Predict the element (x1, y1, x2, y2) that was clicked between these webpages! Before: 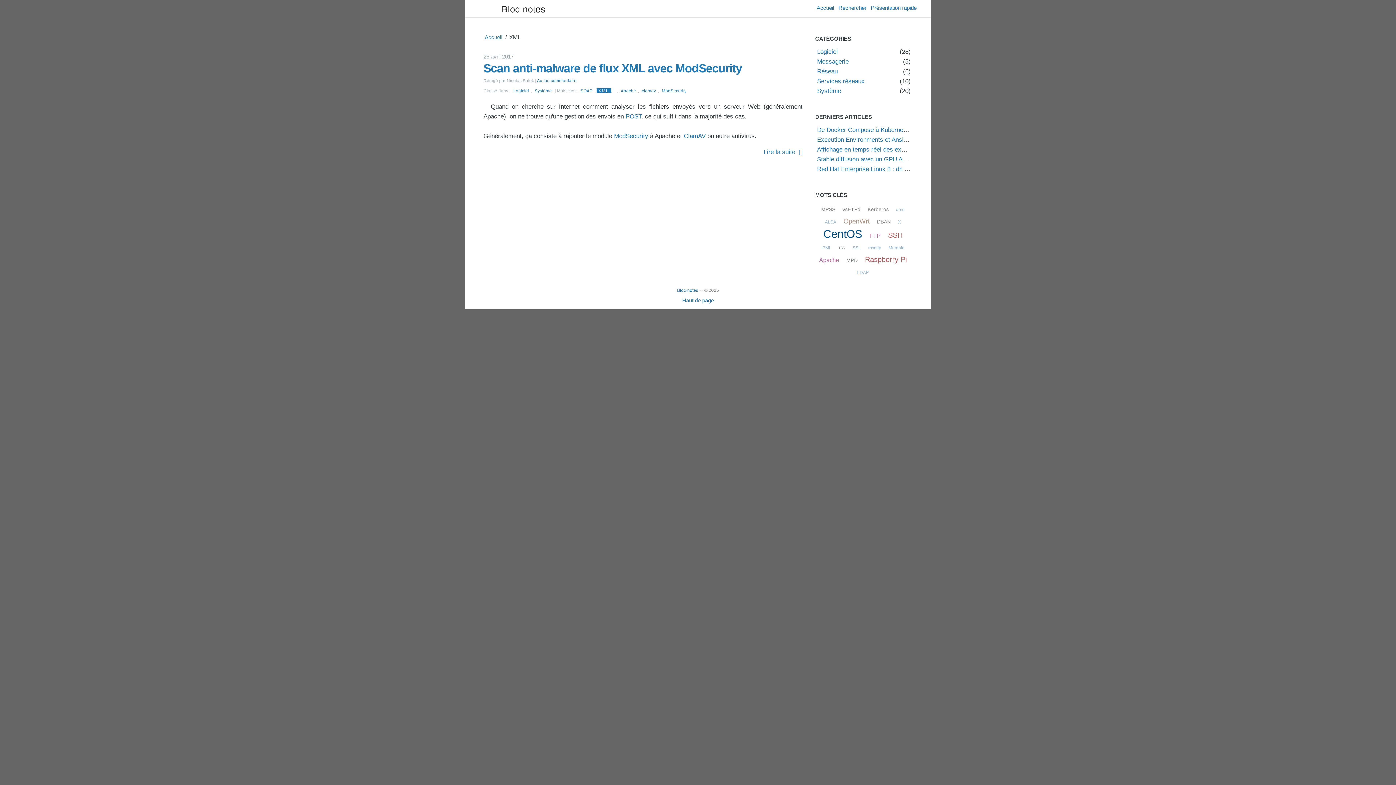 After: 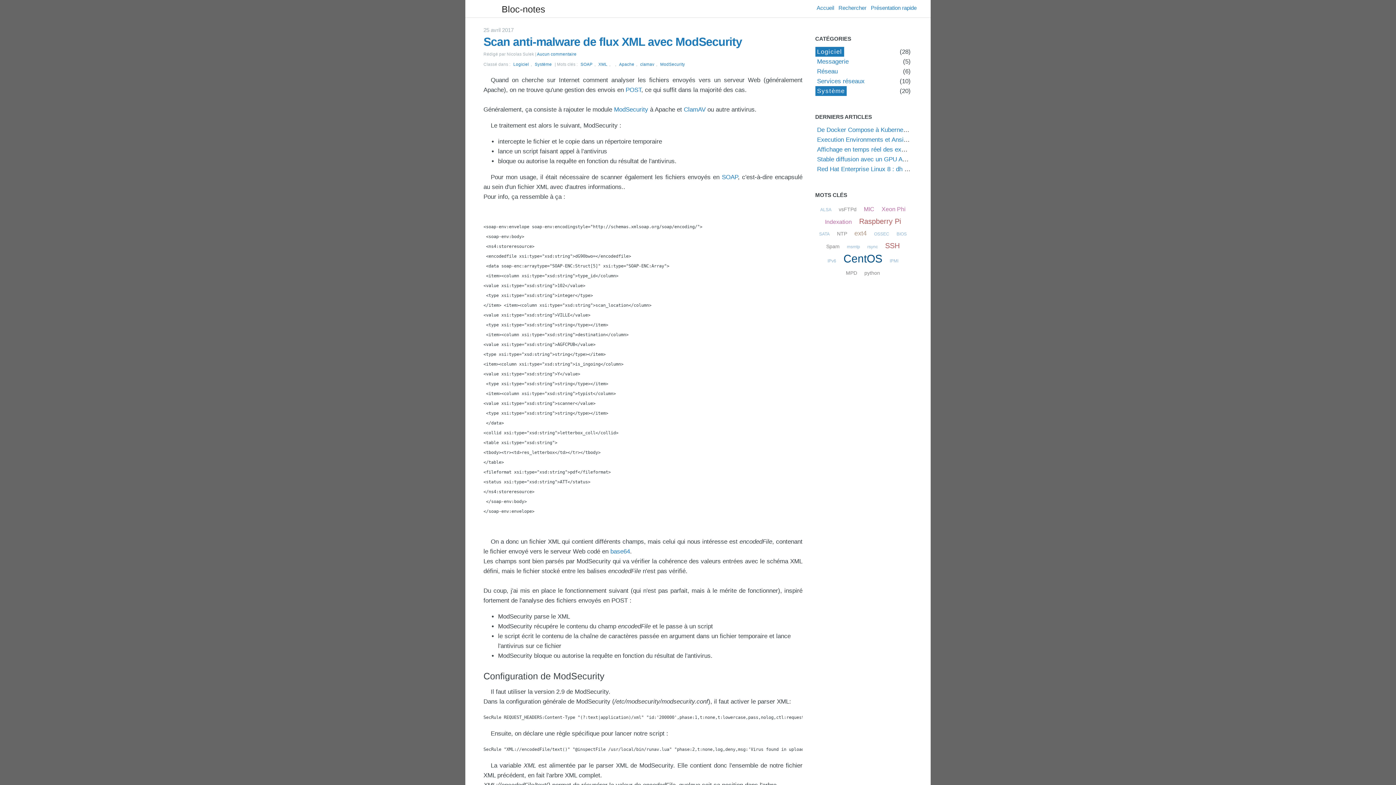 Action: bbox: (537, 78, 576, 82) label: Aucun commentaire